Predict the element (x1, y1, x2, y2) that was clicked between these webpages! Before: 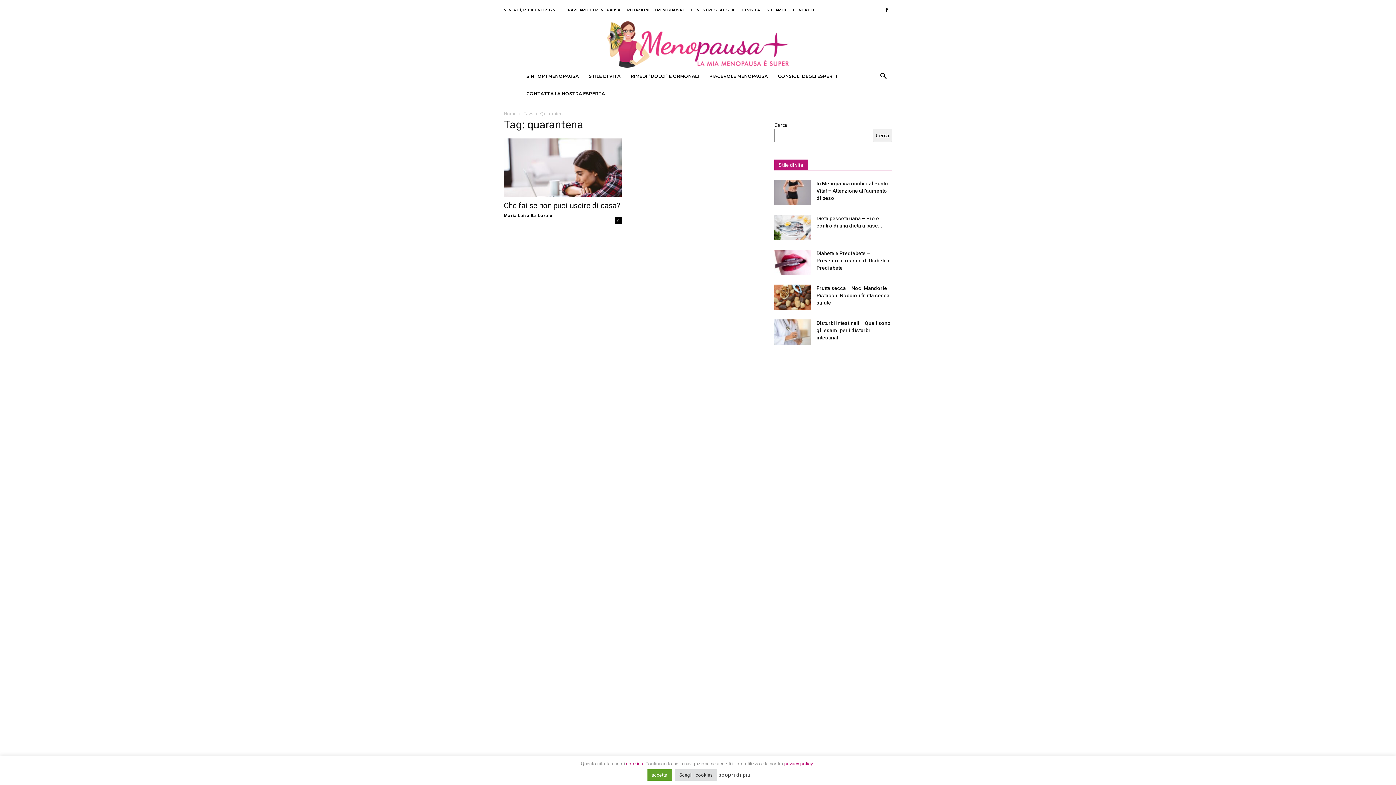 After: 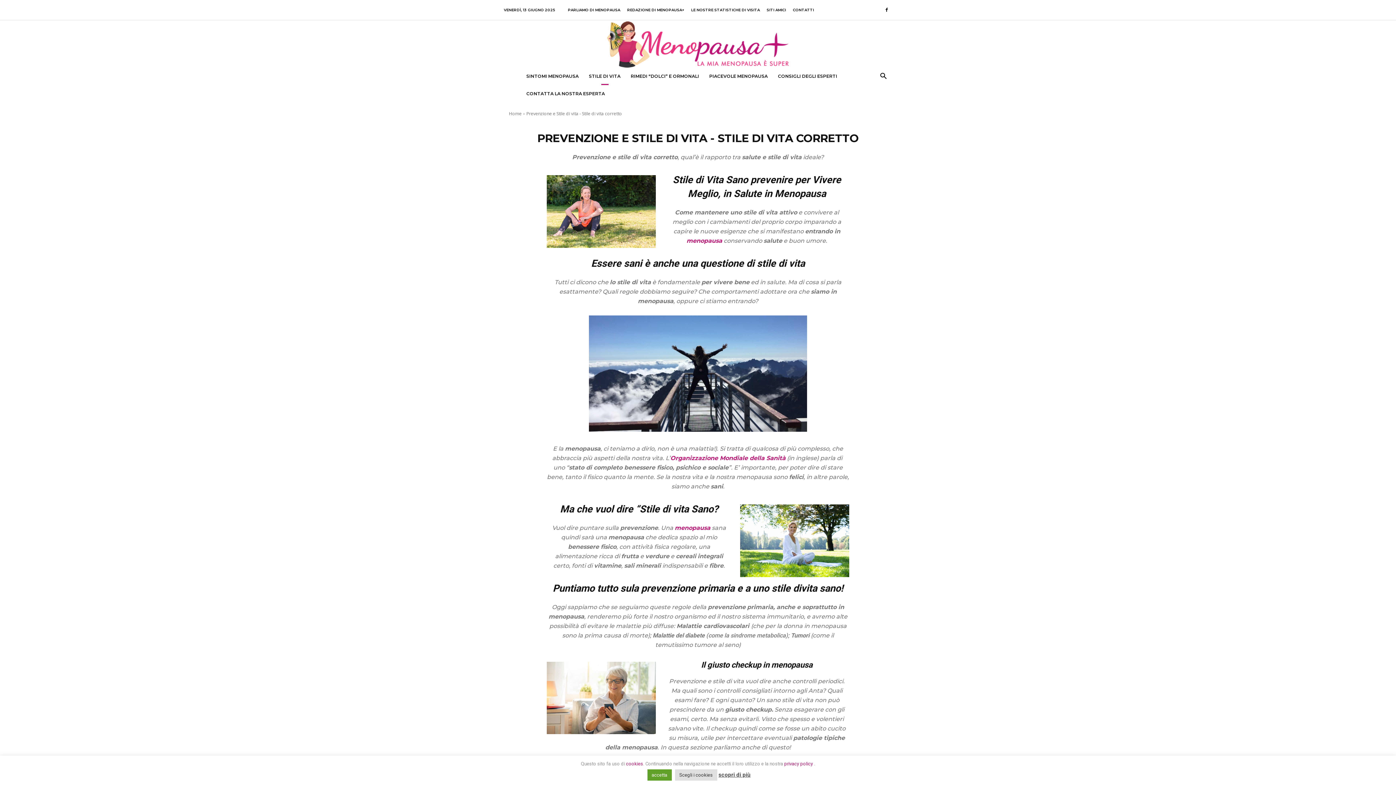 Action: label: STILE DI VITA bbox: (584, 67, 625, 85)